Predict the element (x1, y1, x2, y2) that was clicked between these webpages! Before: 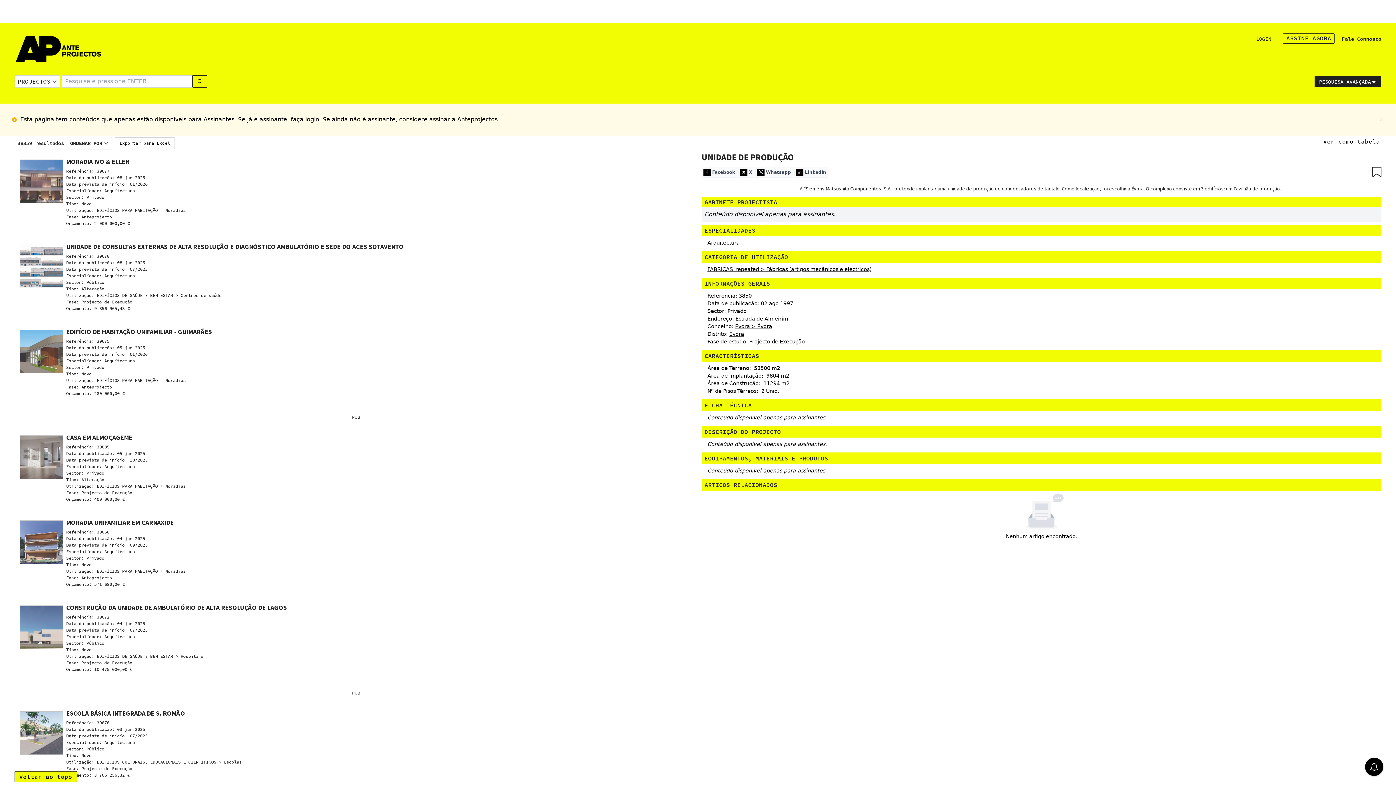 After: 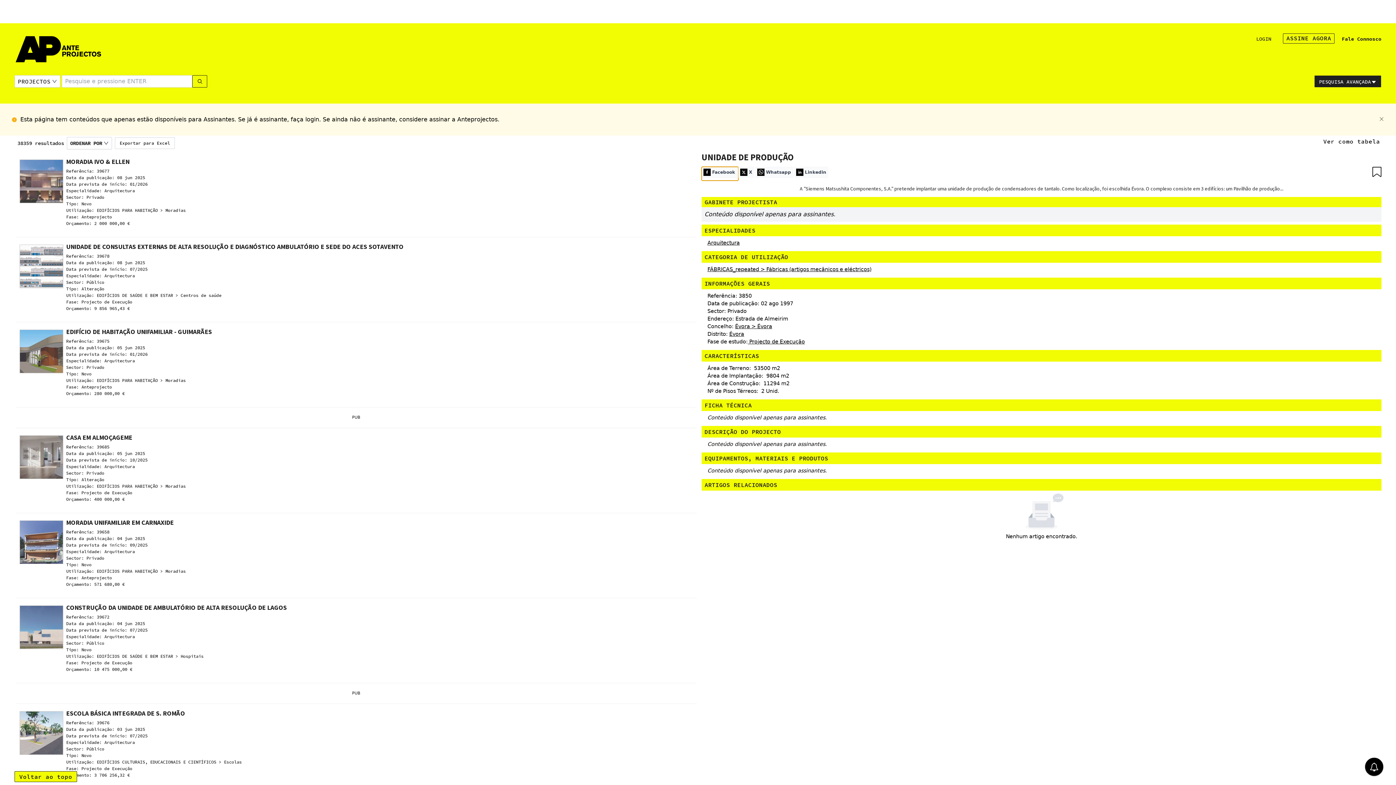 Action: label: Facebook bbox: (701, 143, 738, 157)